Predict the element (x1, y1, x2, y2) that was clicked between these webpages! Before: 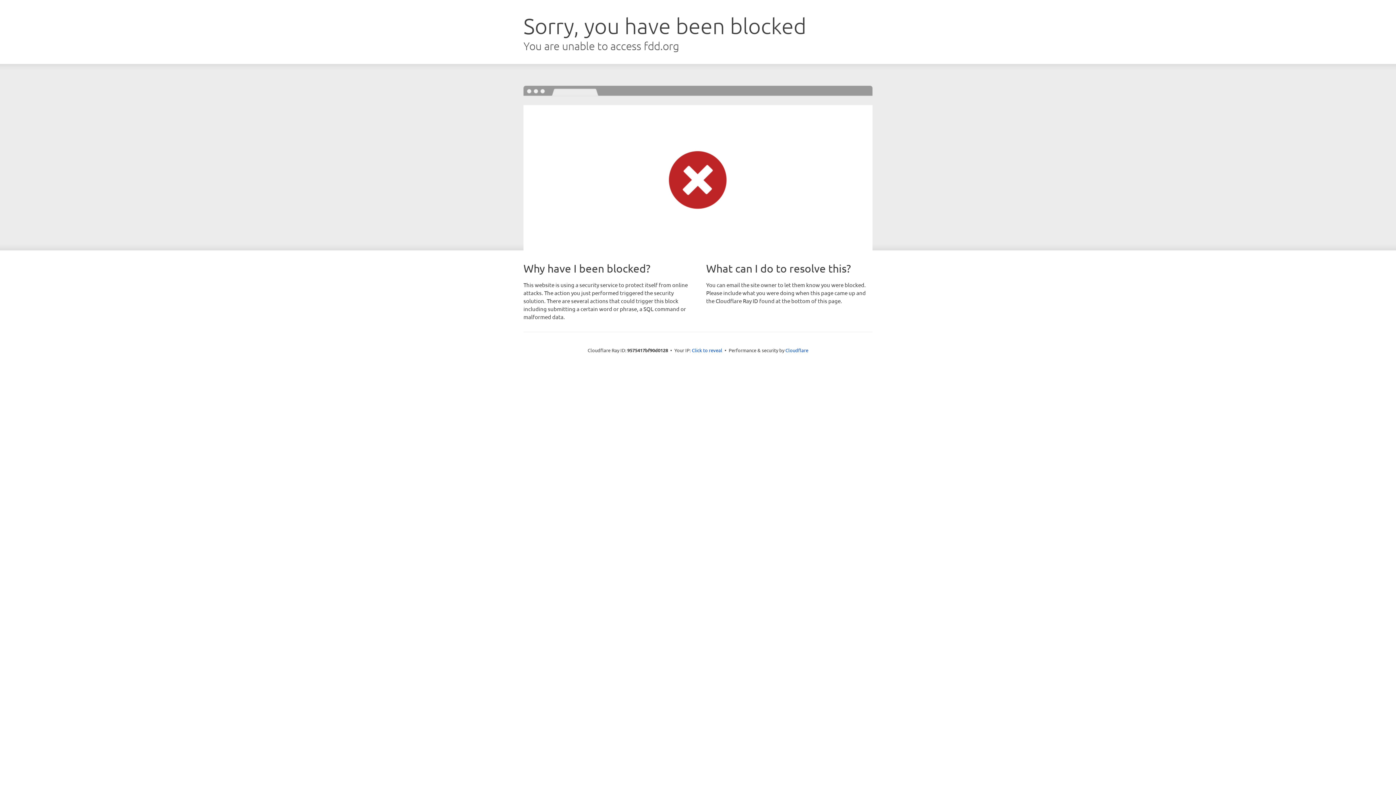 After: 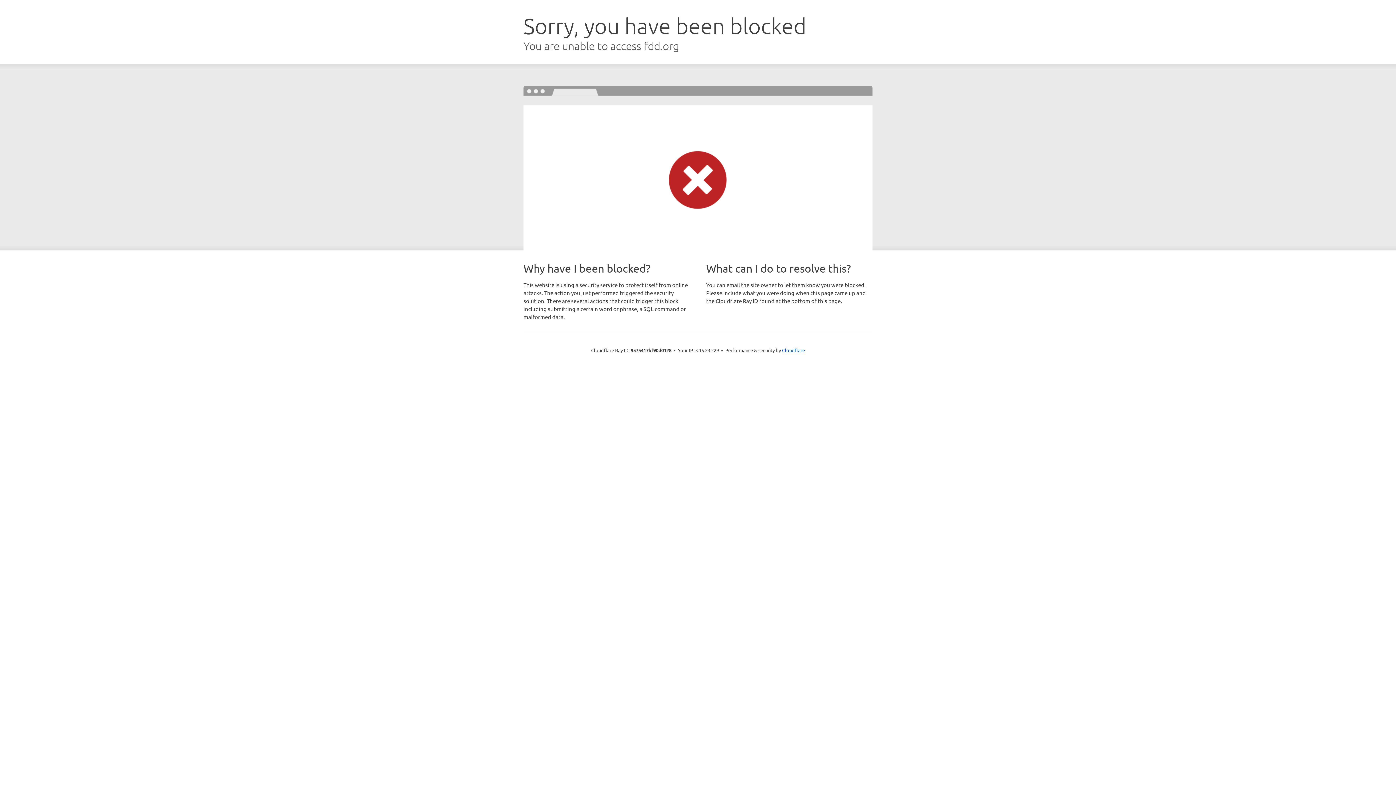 Action: bbox: (692, 346, 722, 353) label: Click to reveal